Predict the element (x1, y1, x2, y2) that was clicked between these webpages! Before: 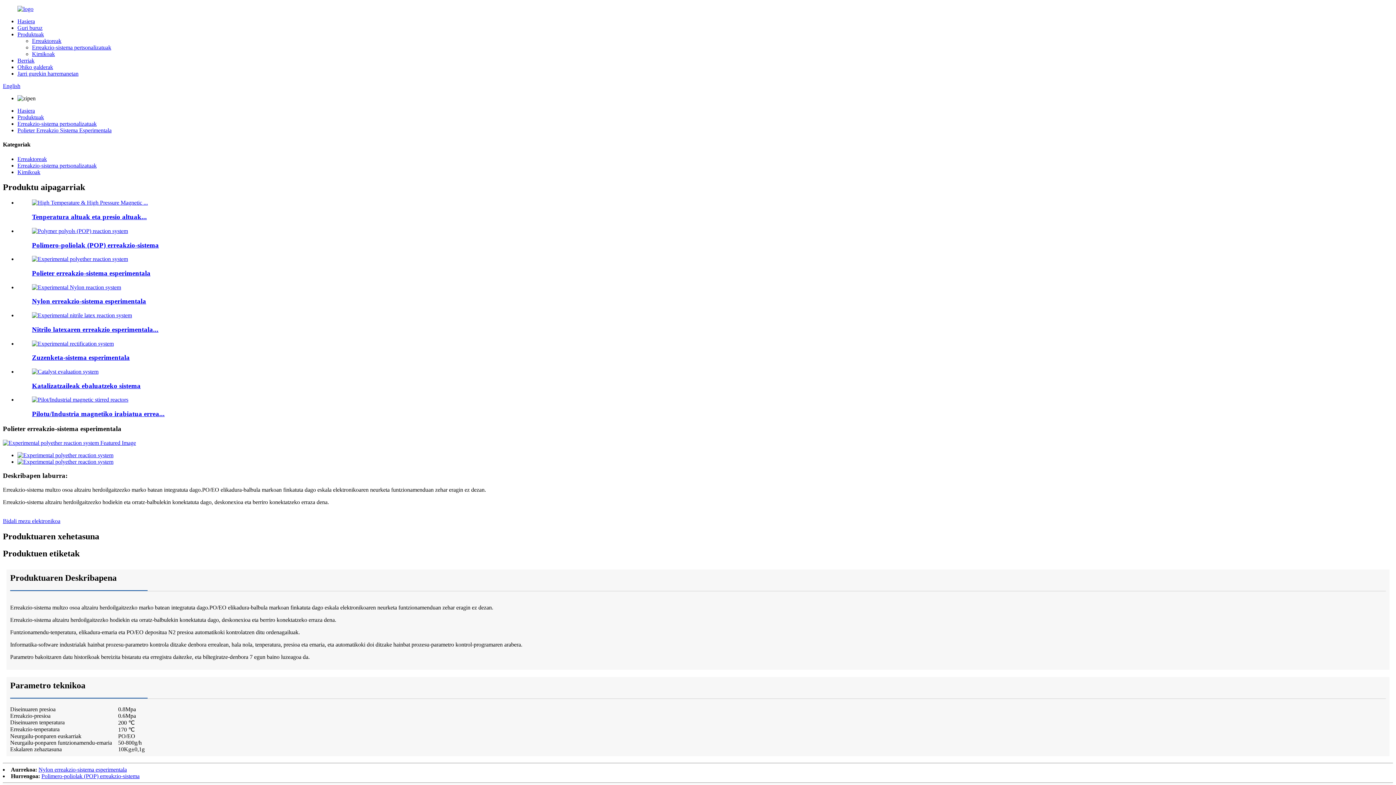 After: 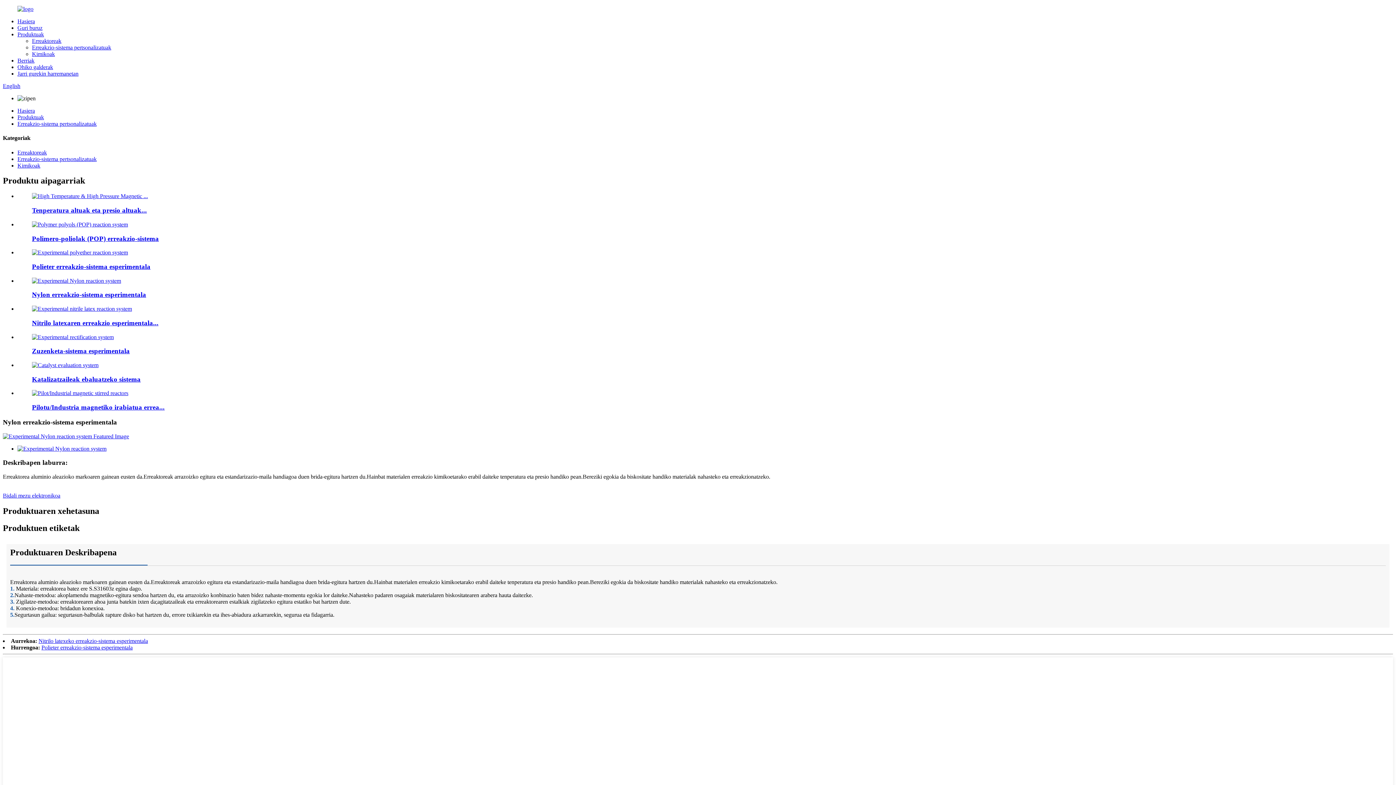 Action: label: Nylon erreakzio-sistema esperimentala bbox: (32, 297, 146, 305)